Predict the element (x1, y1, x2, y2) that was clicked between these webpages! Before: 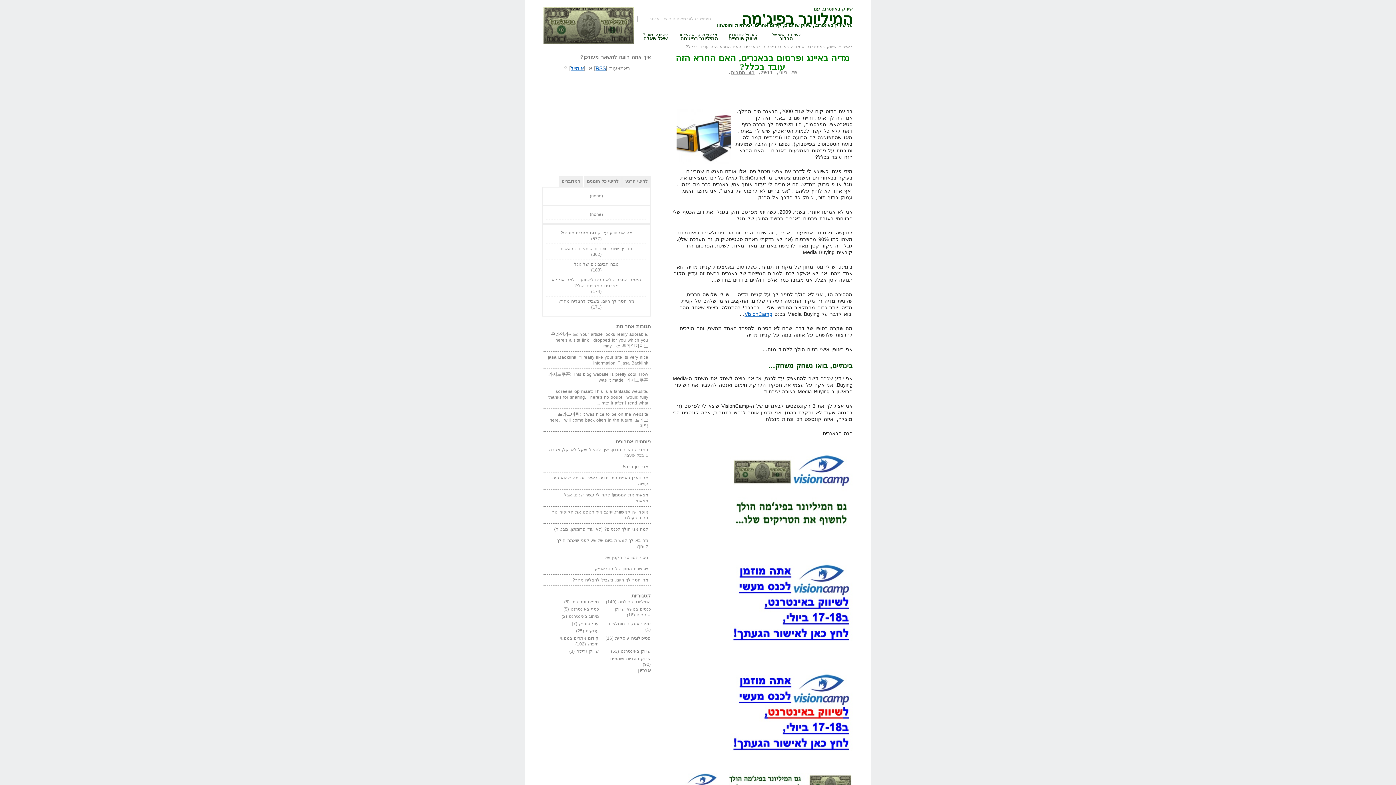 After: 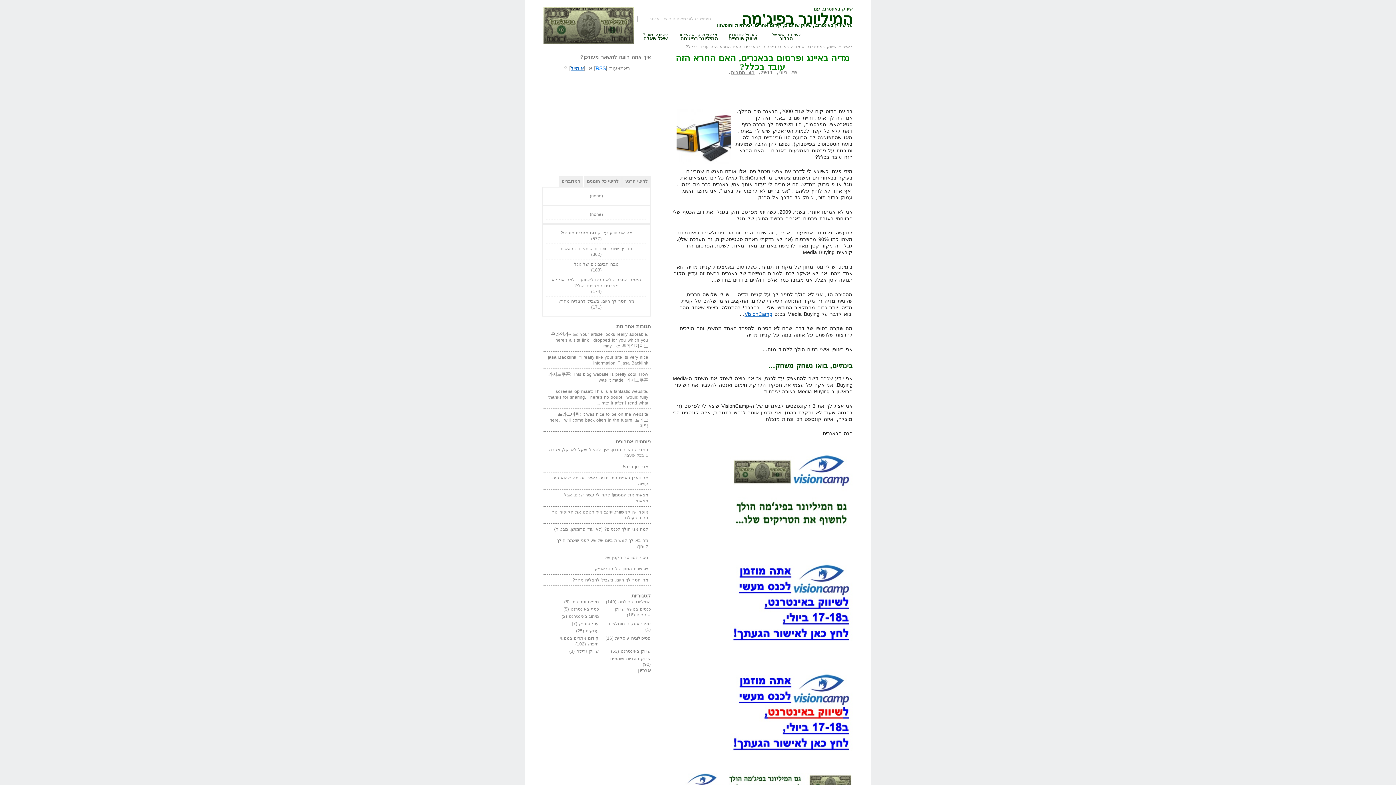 Action: label: RSS bbox: (595, 65, 605, 71)